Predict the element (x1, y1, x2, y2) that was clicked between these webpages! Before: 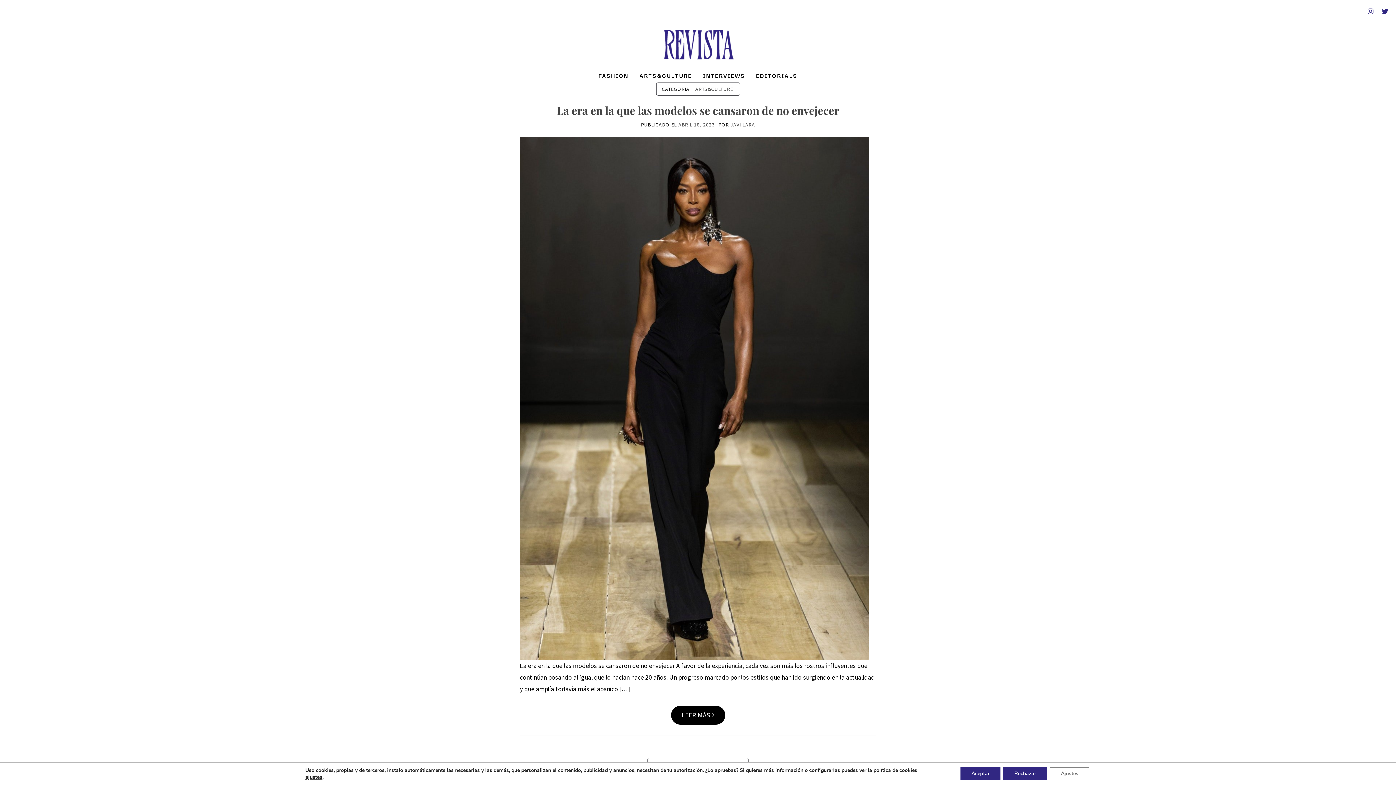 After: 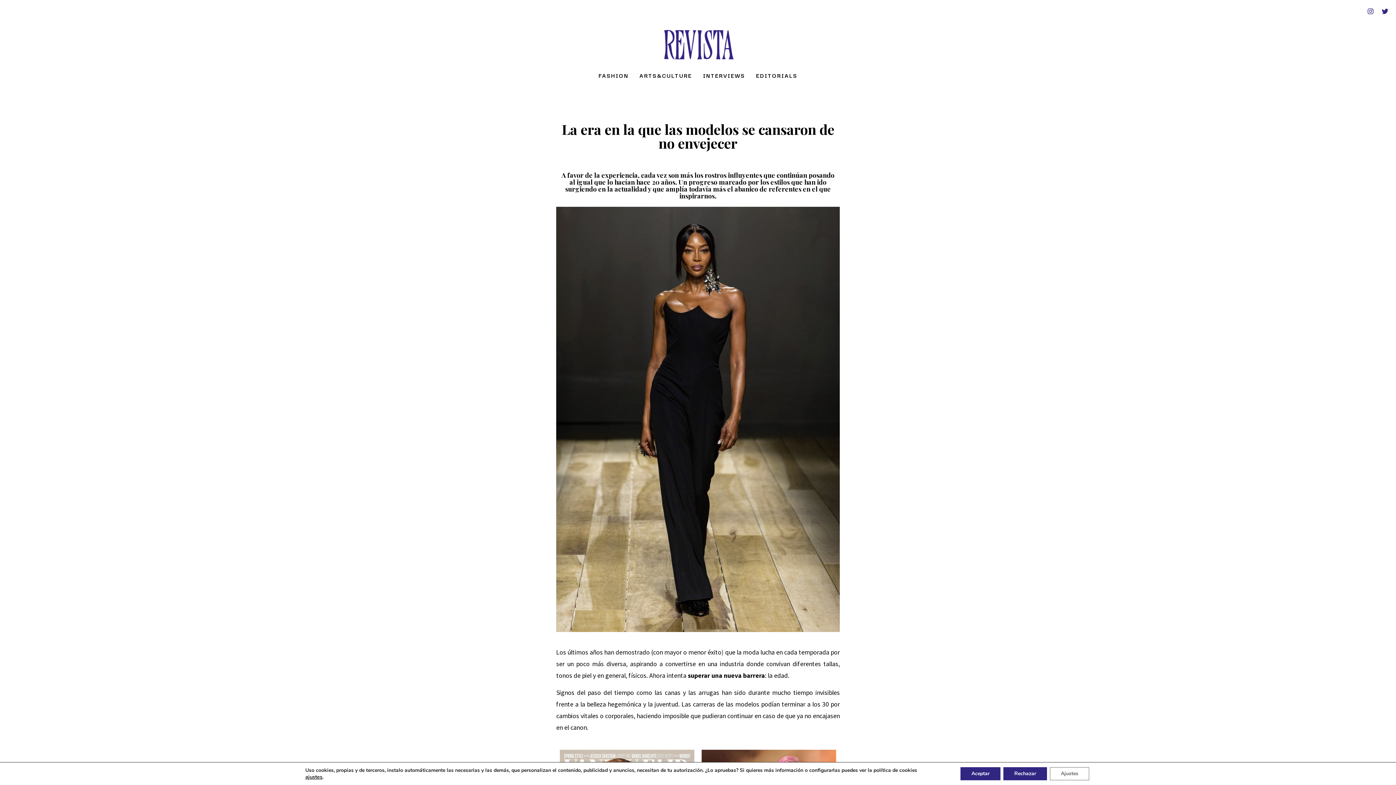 Action: bbox: (556, 103, 839, 117) label: La era en la que las modelos se cansaron de no envejecer